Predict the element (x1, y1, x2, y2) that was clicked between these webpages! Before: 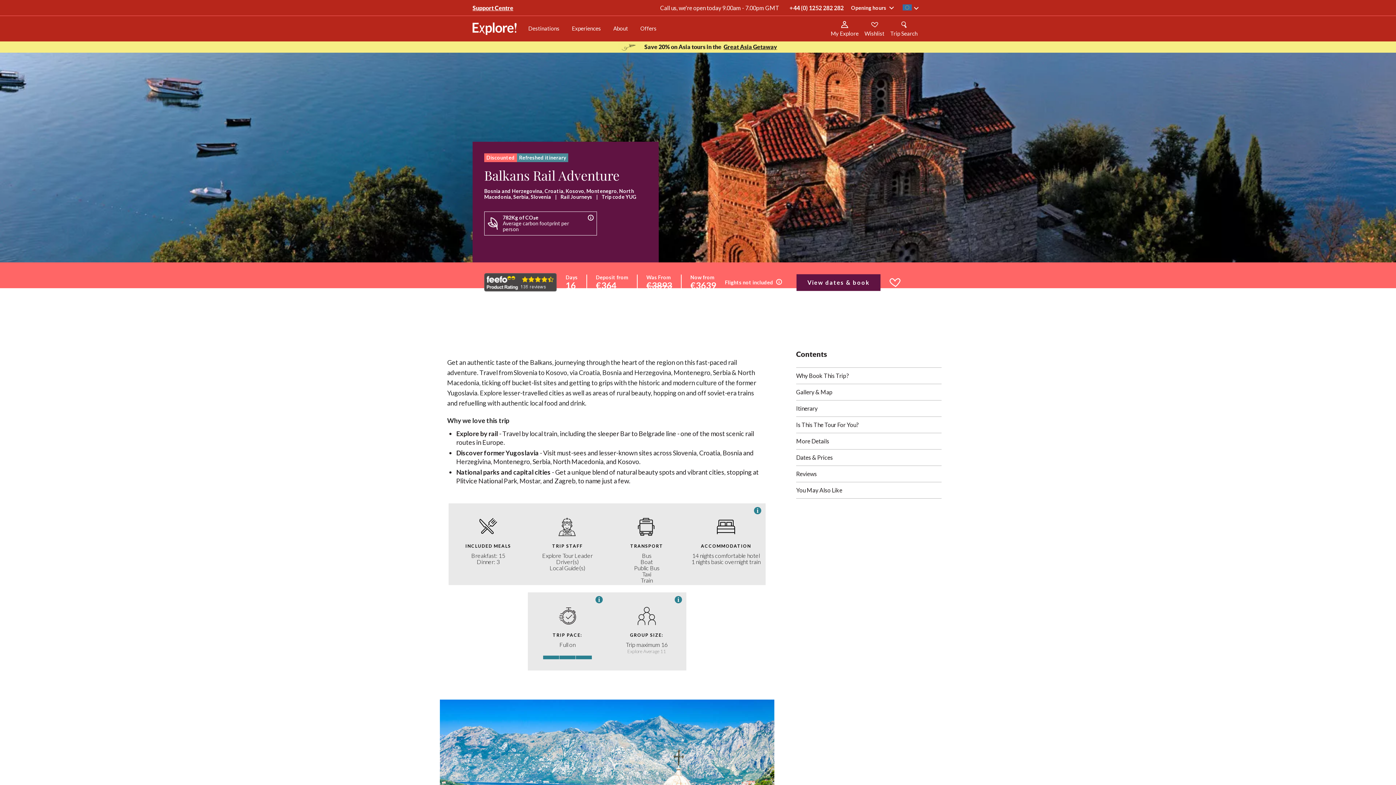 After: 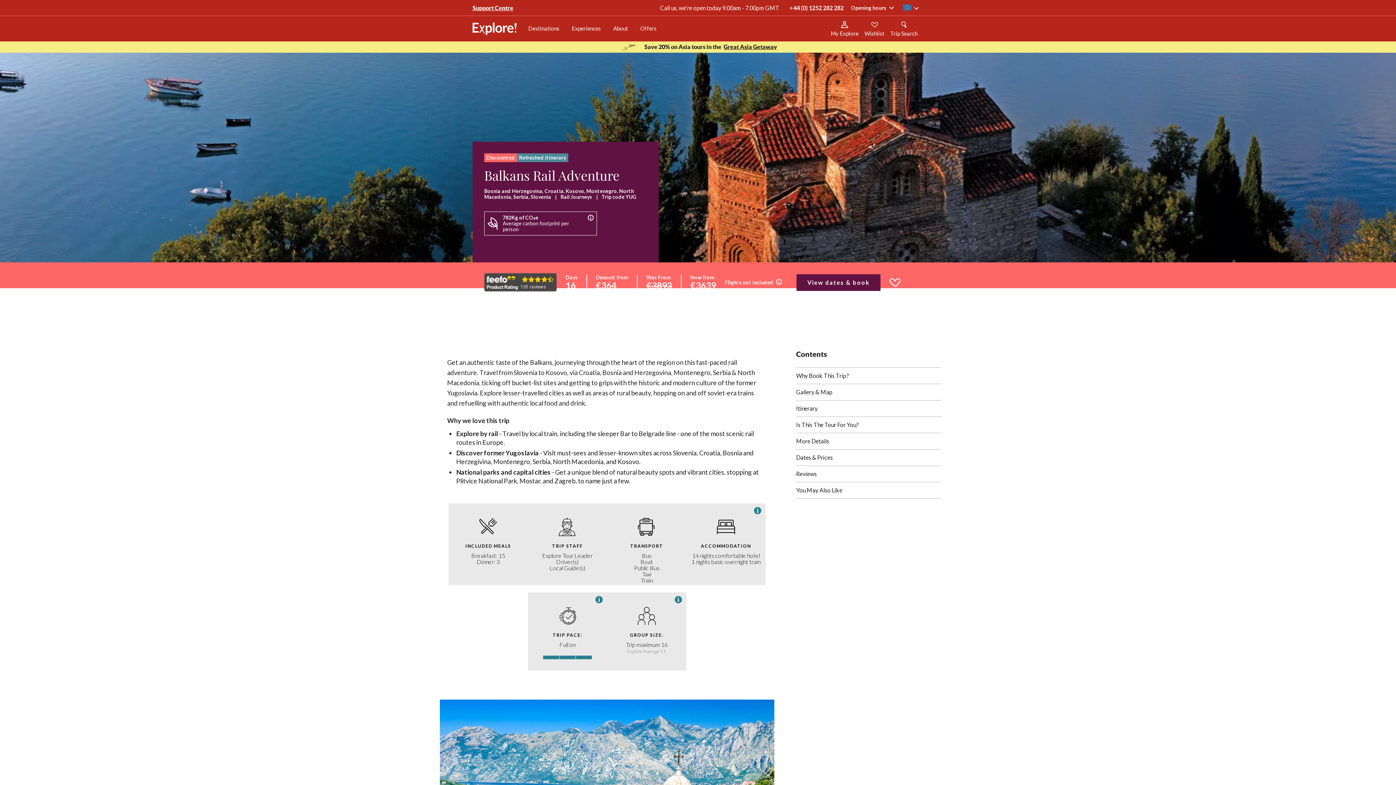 Action: label: Great Asia Getaway bbox: (722, 42, 778, 51)